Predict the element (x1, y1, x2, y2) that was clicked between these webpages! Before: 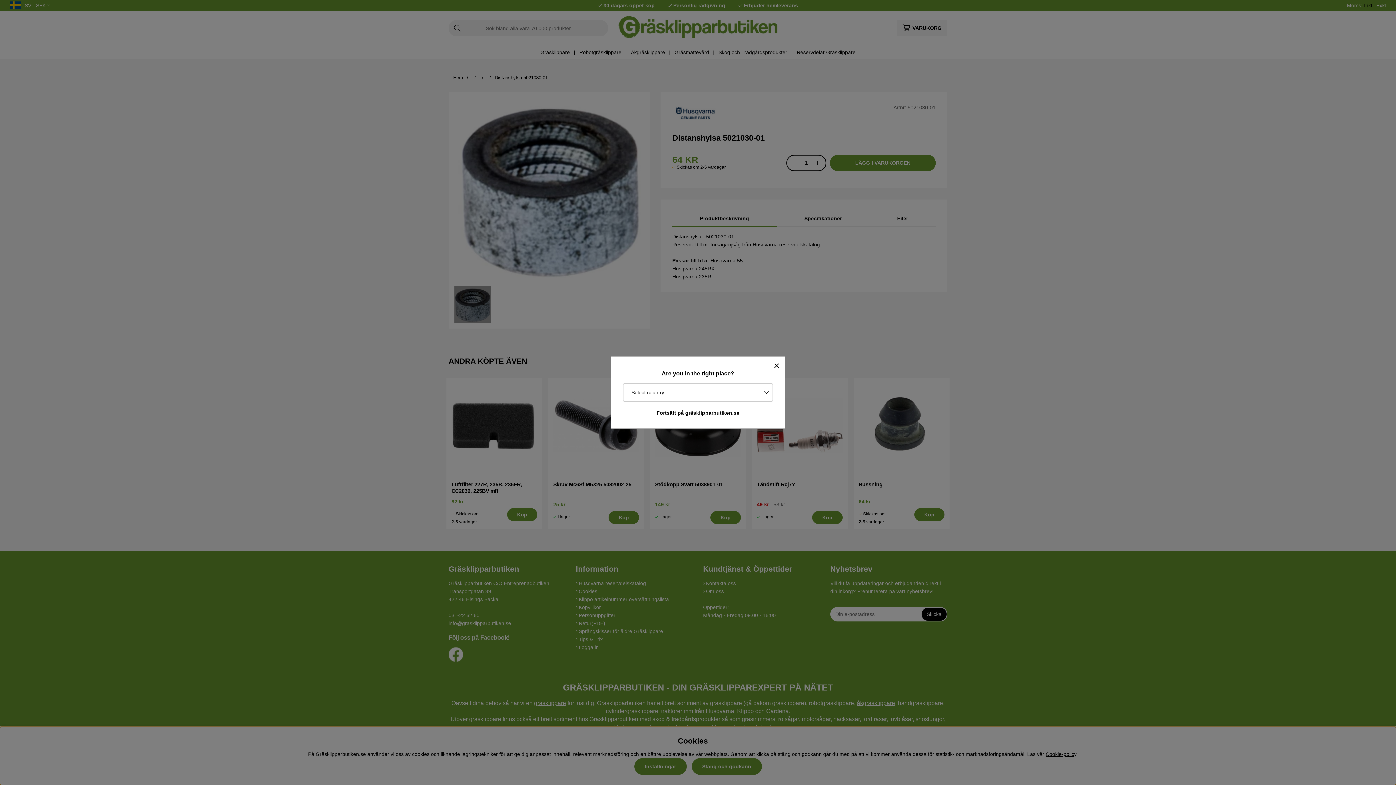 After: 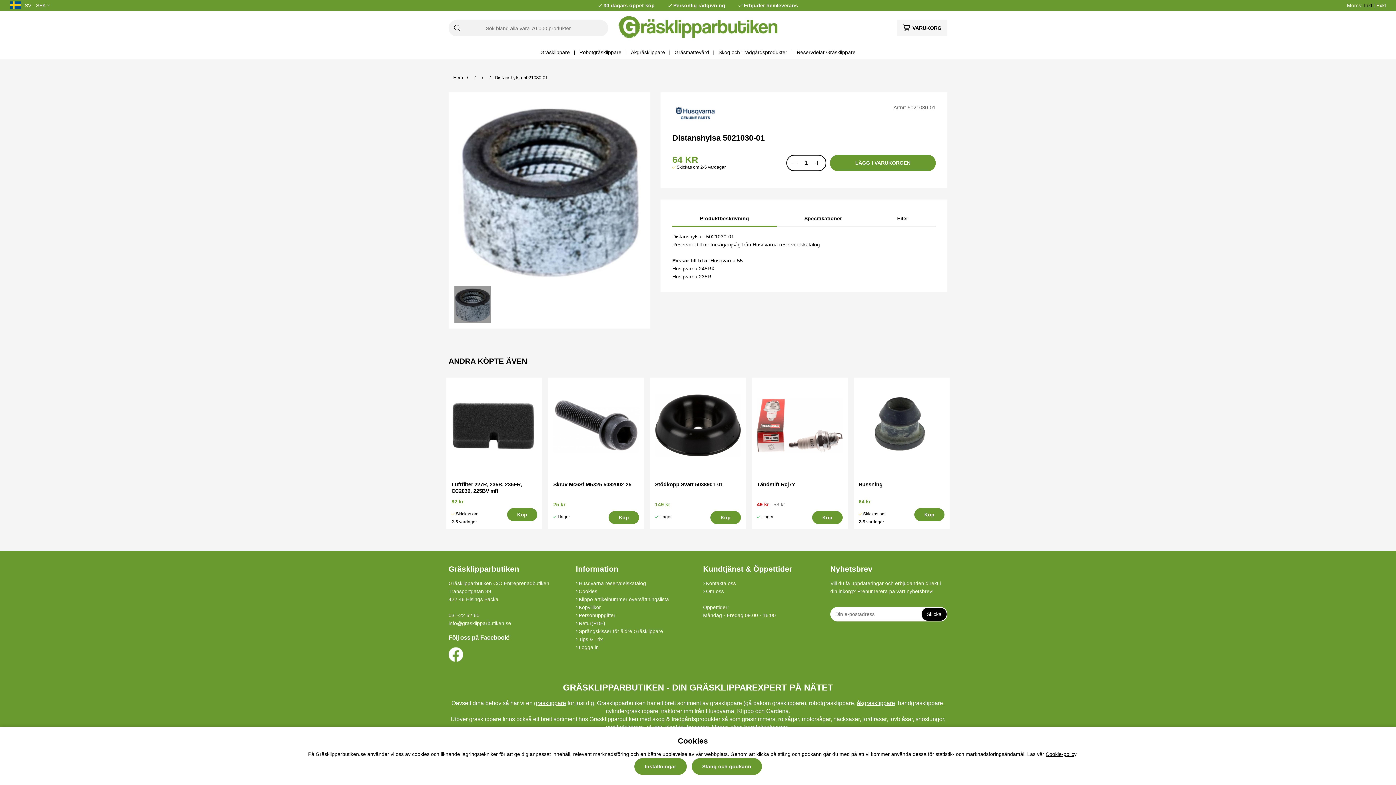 Action: label: Fortsätt på gräsklipparbutiken.se bbox: (617, 407, 779, 418)